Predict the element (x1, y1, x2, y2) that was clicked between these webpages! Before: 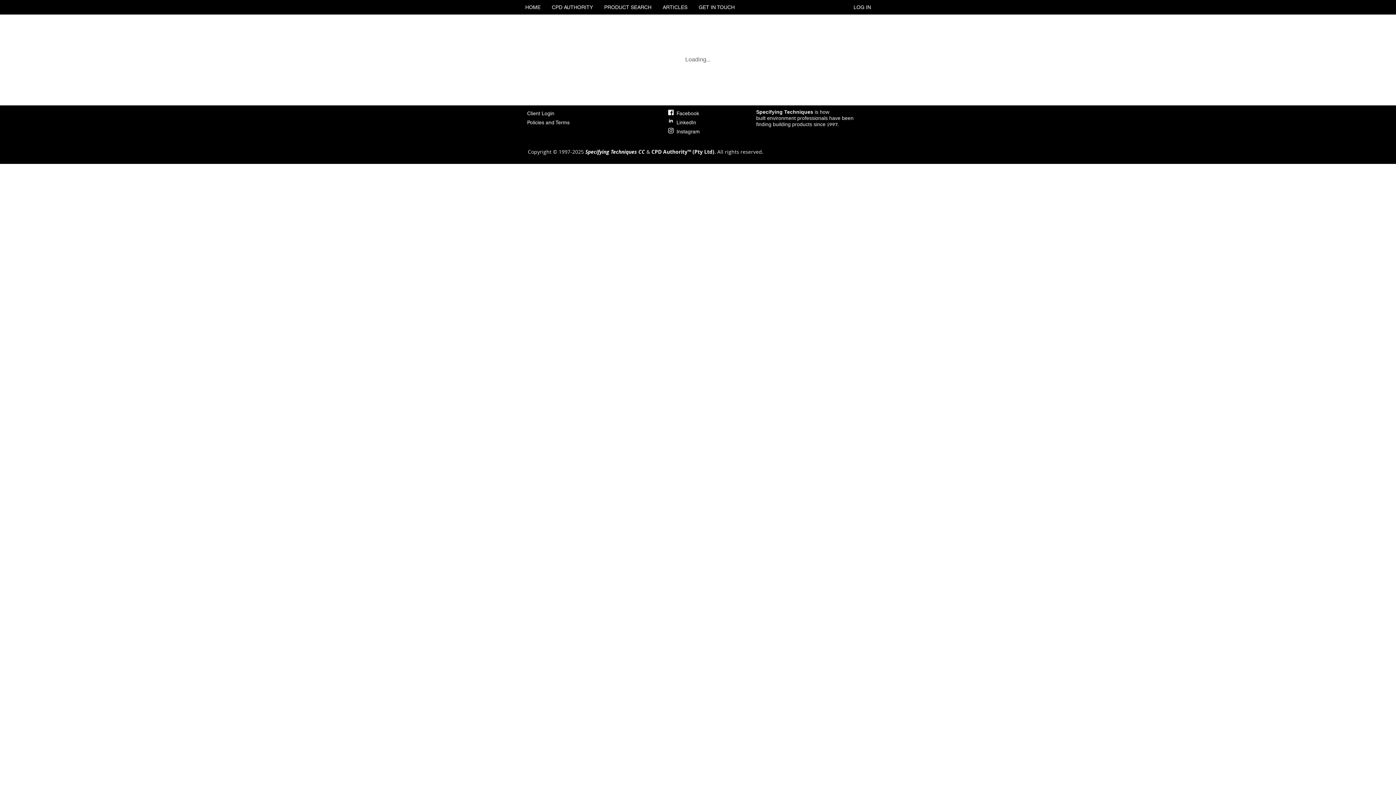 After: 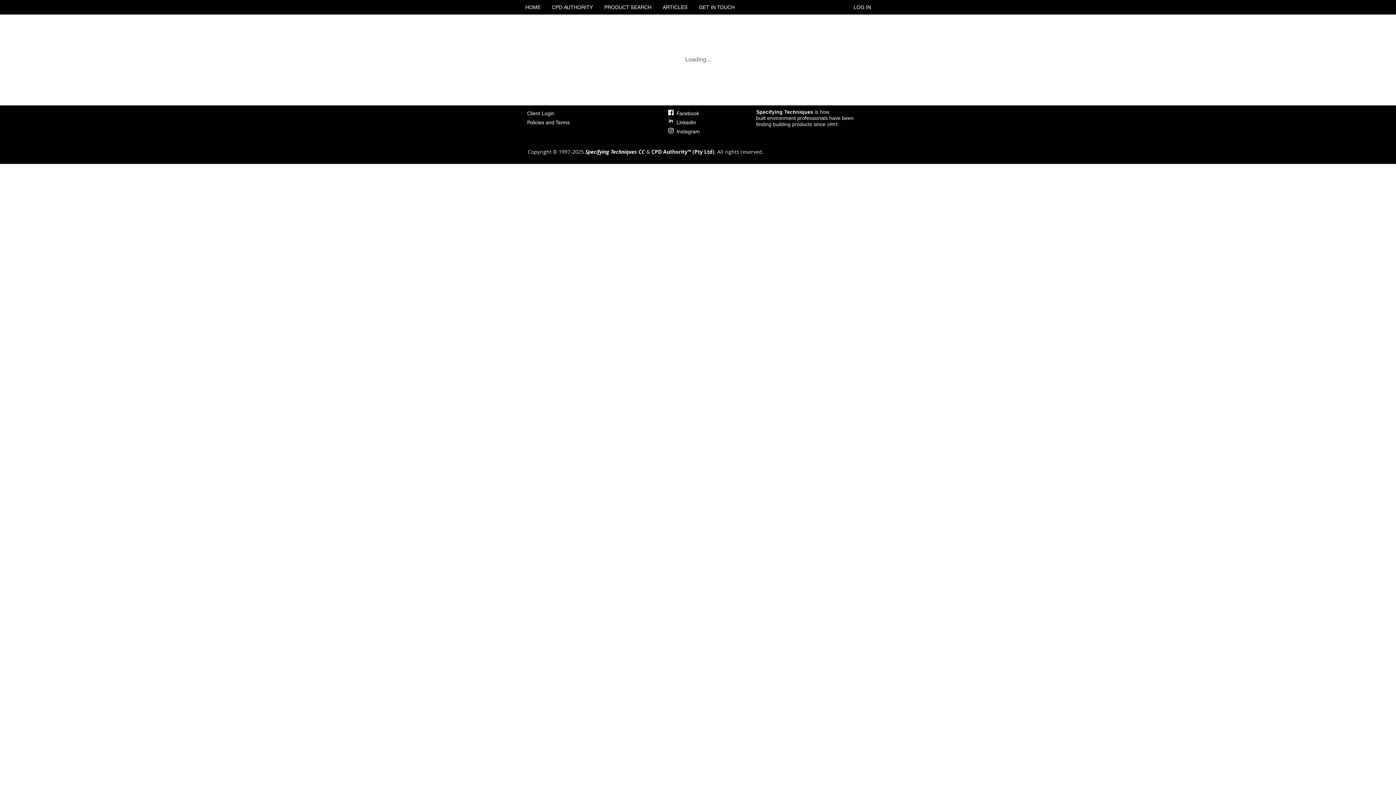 Action: bbox: (676, 118, 727, 126) label: LinkedIn